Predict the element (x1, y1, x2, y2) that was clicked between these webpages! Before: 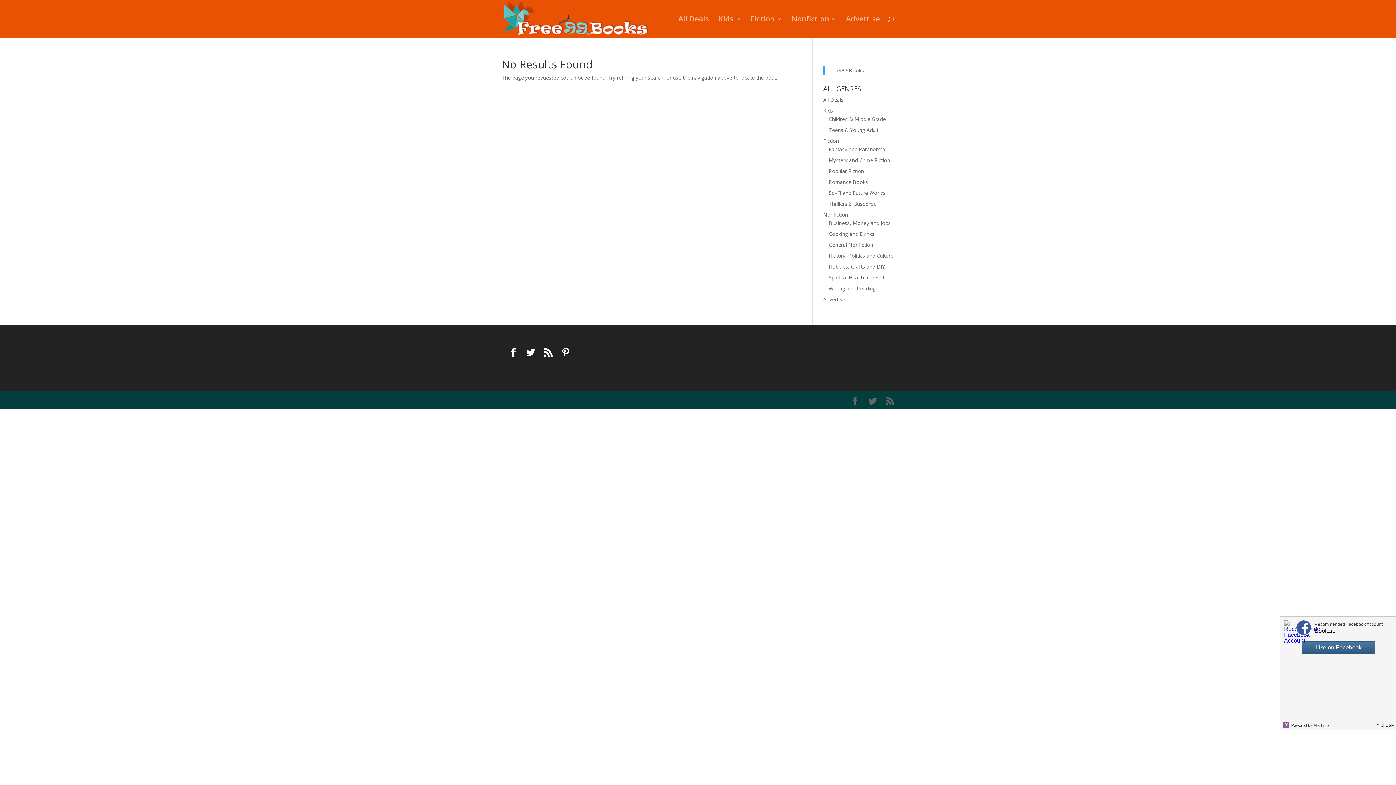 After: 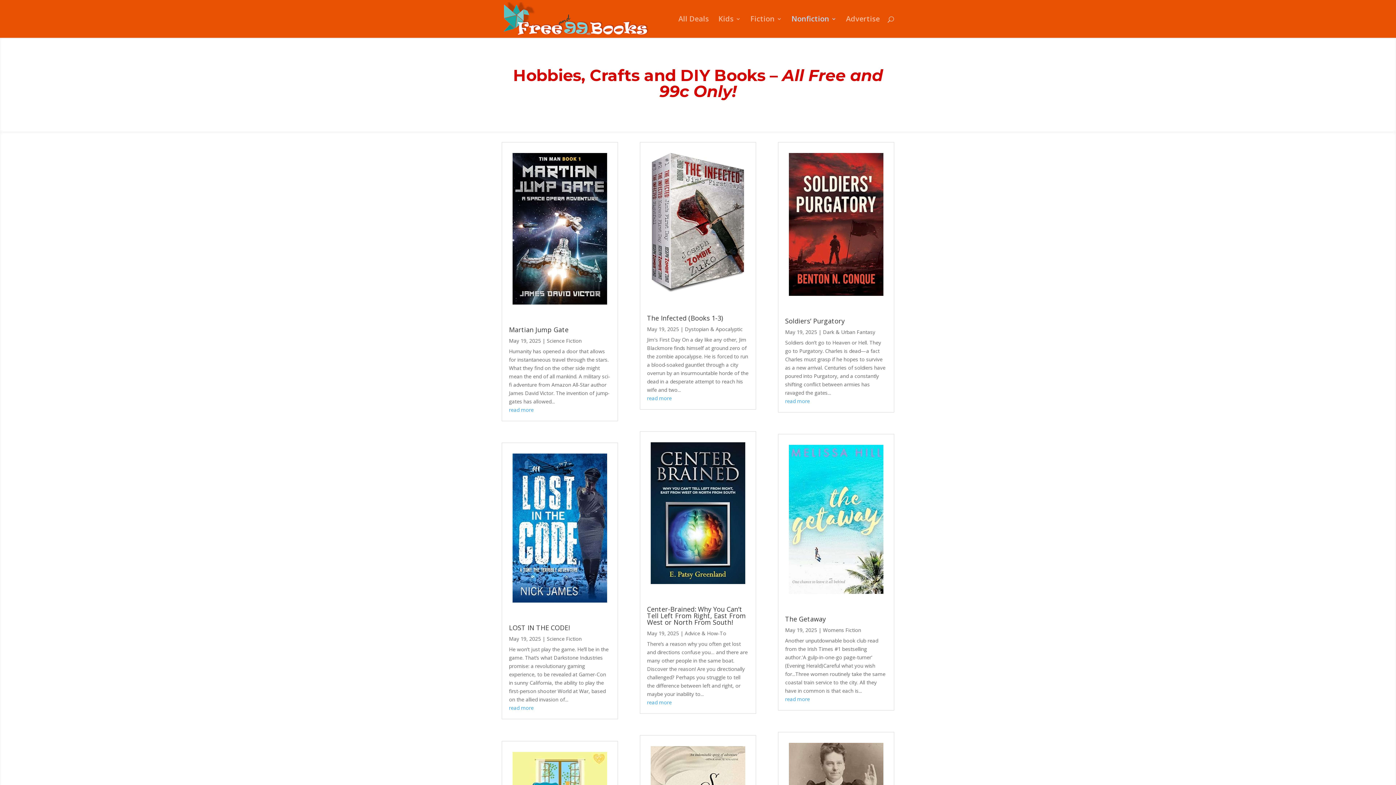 Action: label: Hobbies, Crafts and DIY bbox: (828, 263, 885, 270)